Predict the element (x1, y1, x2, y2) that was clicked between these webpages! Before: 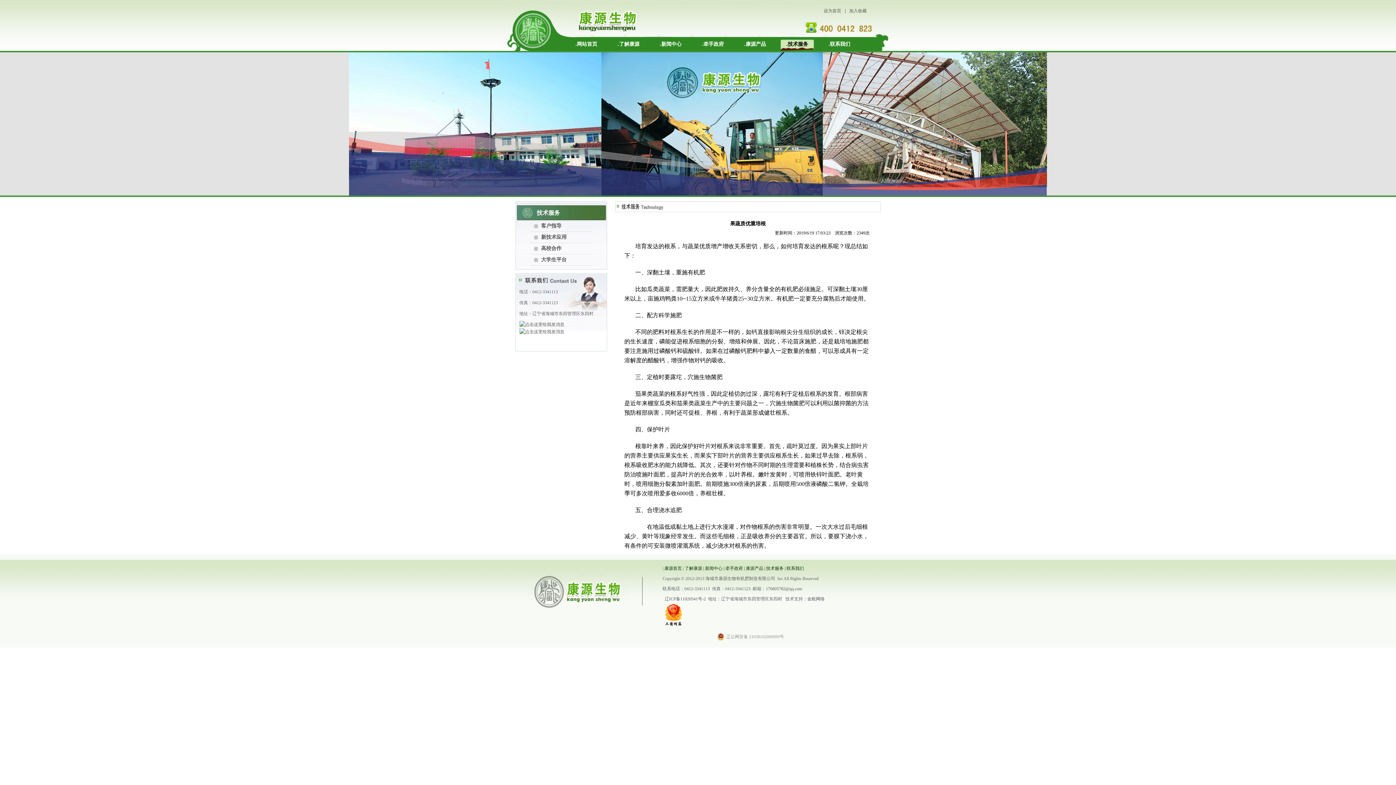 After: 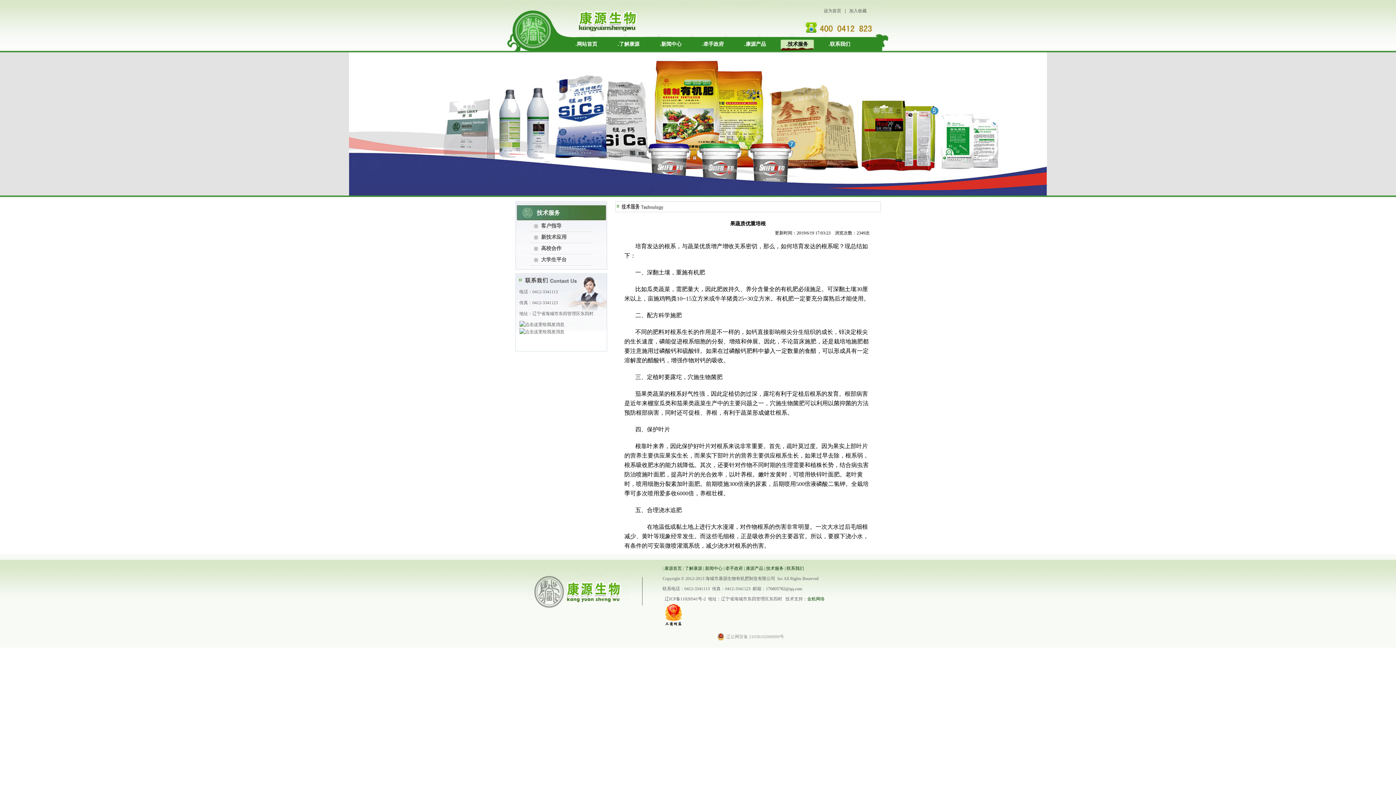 Action: bbox: (807, 596, 824, 601) label: 金航网络